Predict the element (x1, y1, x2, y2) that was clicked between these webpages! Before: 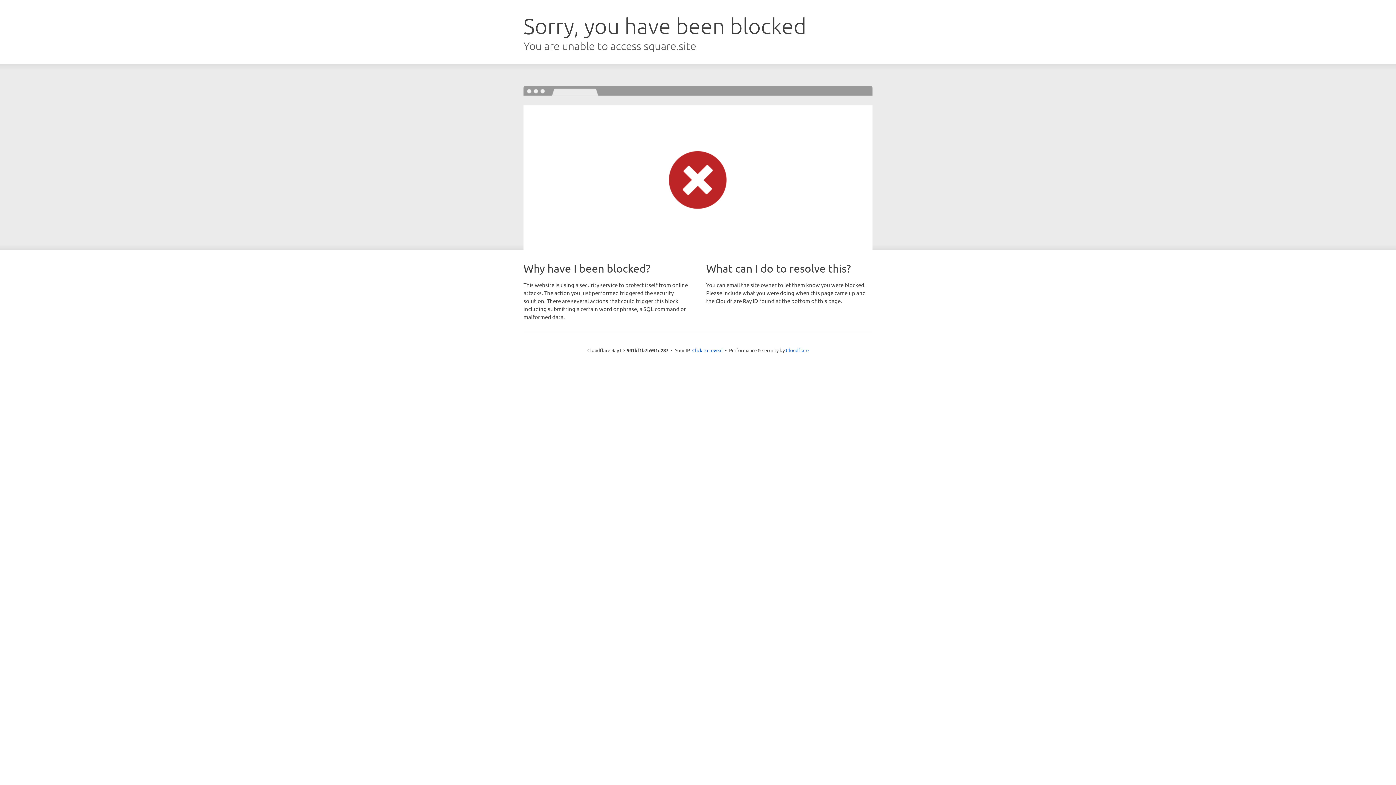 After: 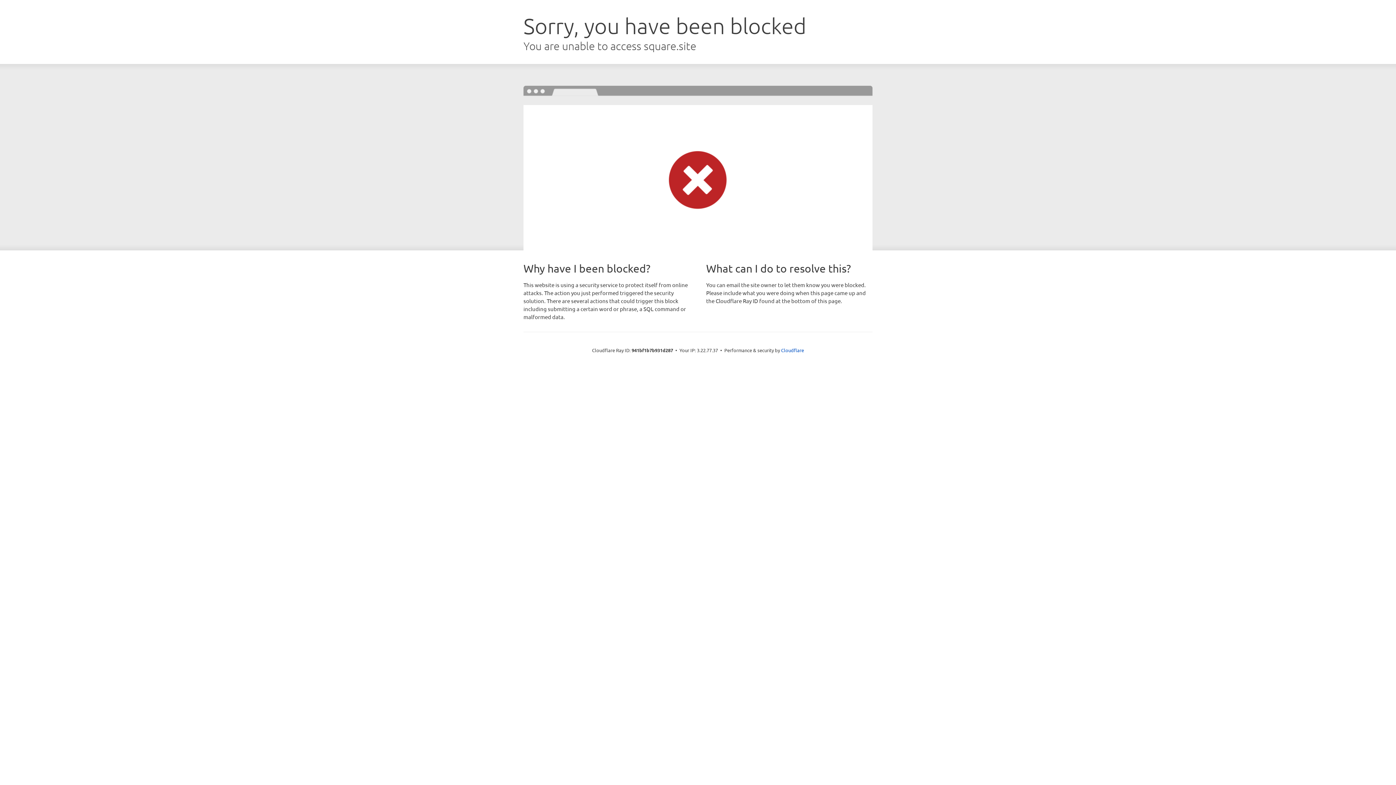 Action: label: Click to reveal bbox: (692, 346, 722, 353)